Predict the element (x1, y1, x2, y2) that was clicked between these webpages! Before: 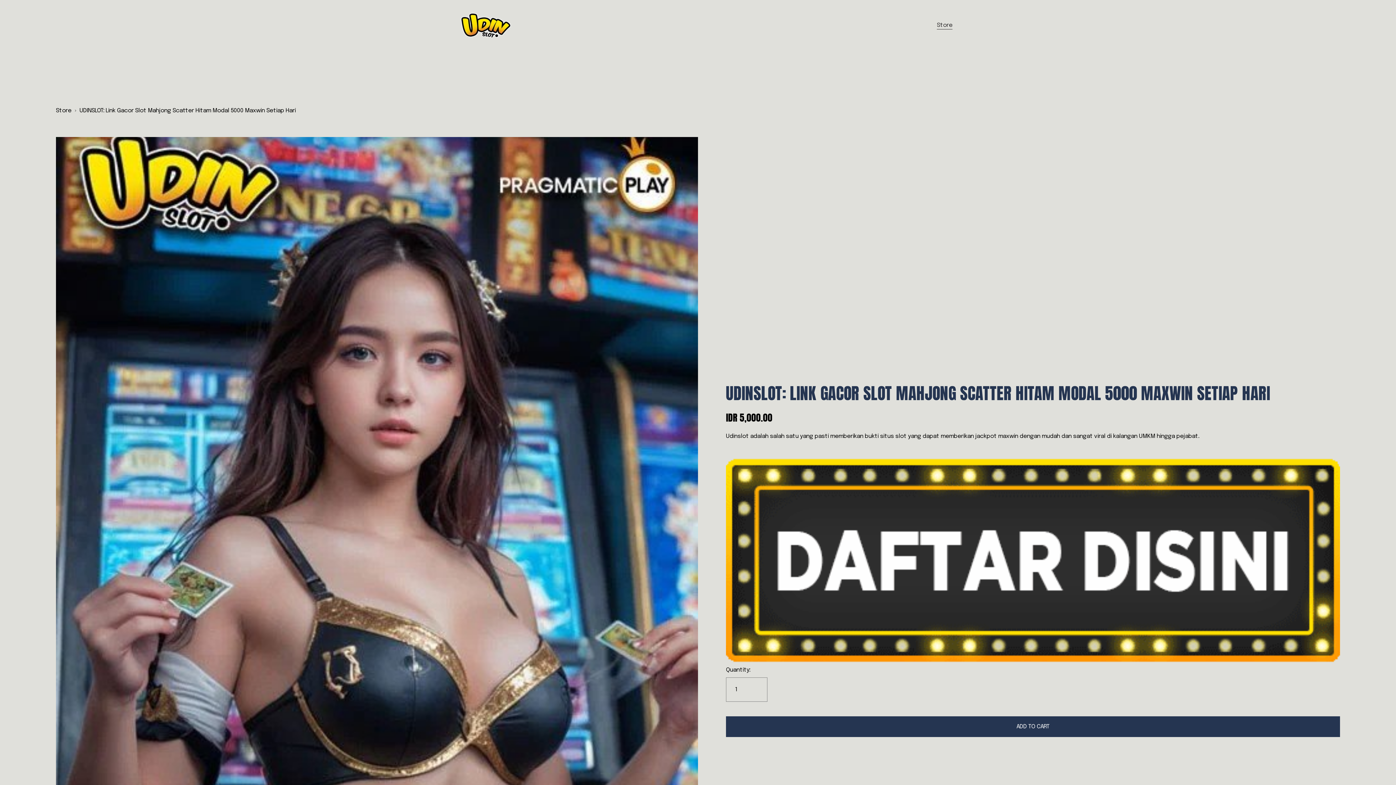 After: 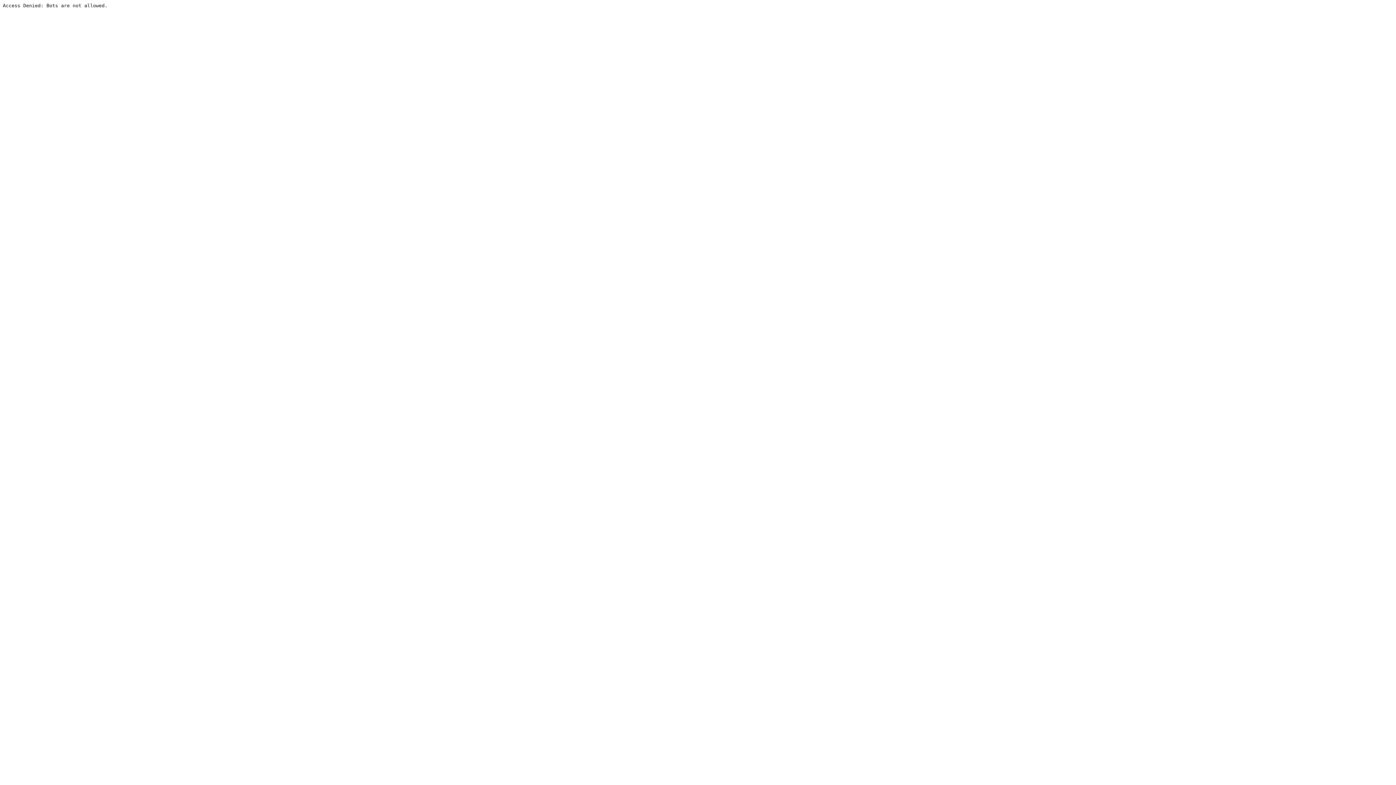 Action: bbox: (726, 658, 1340, 664)